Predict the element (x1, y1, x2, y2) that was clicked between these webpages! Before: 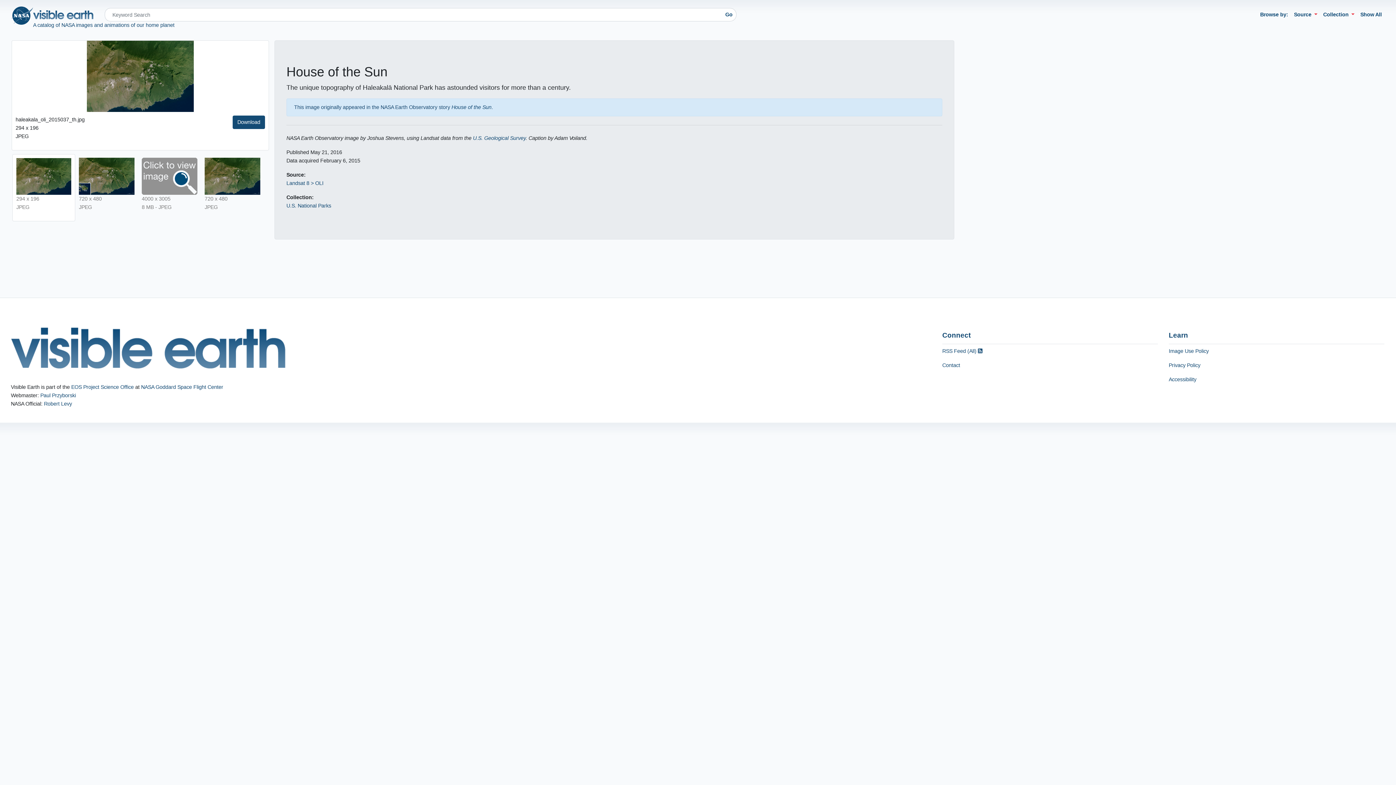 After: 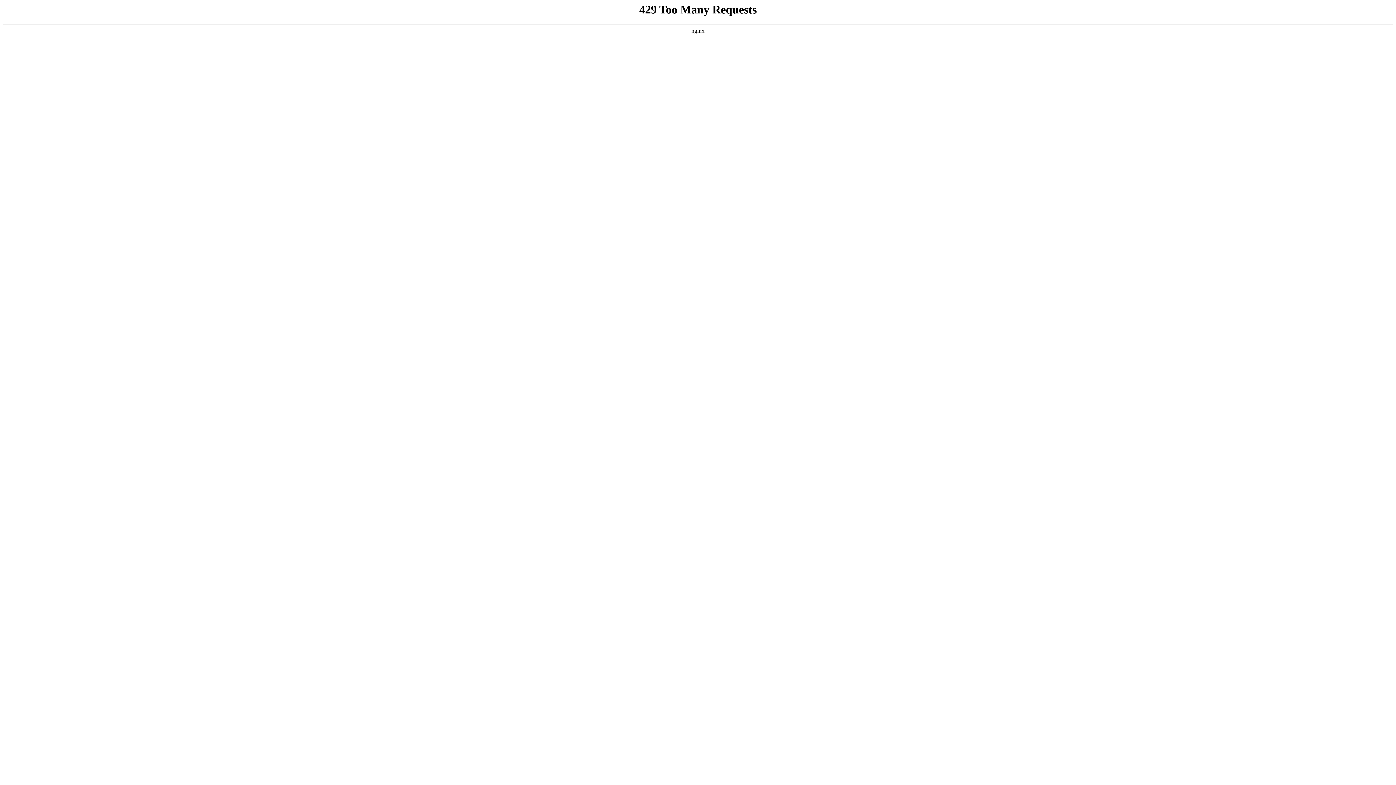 Action: bbox: (1169, 358, 1384, 372) label: Privacy Policy